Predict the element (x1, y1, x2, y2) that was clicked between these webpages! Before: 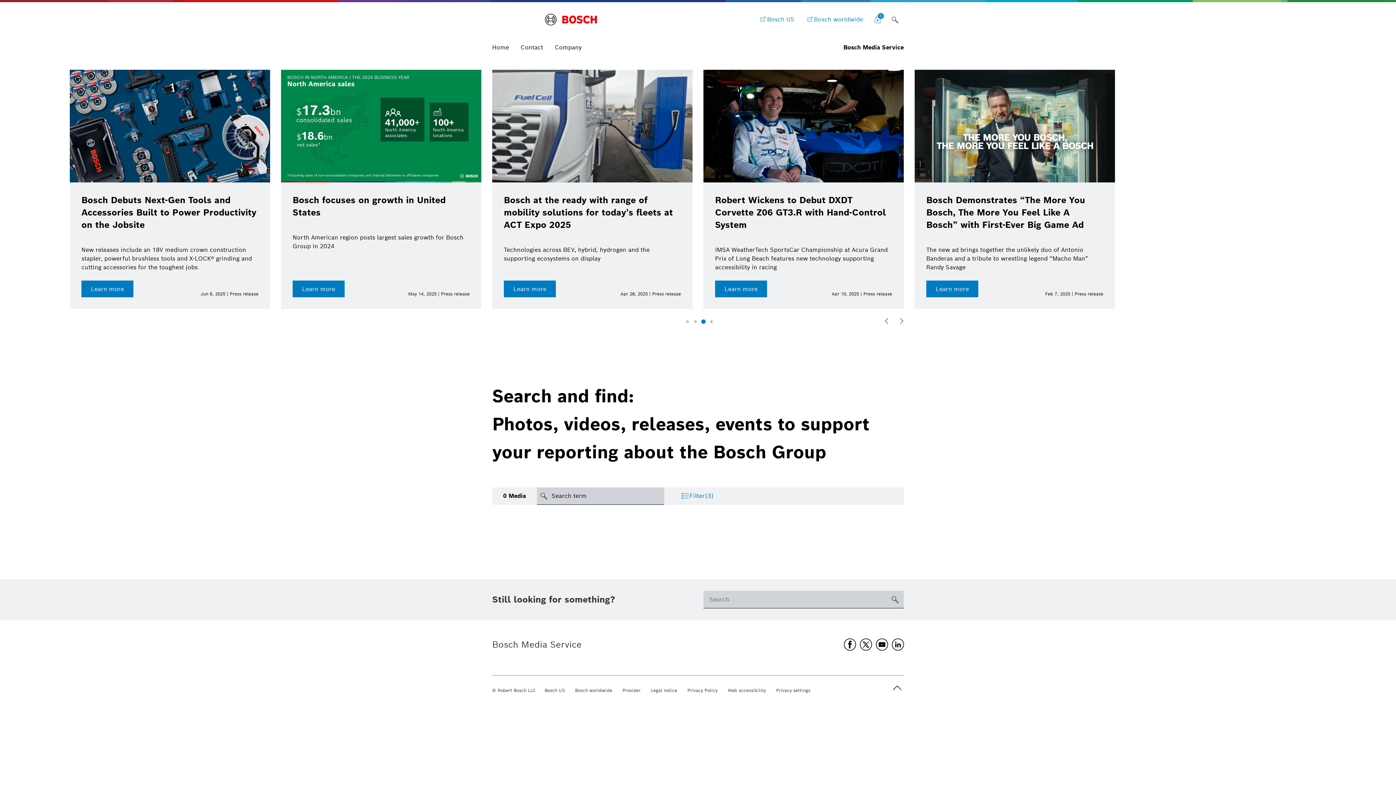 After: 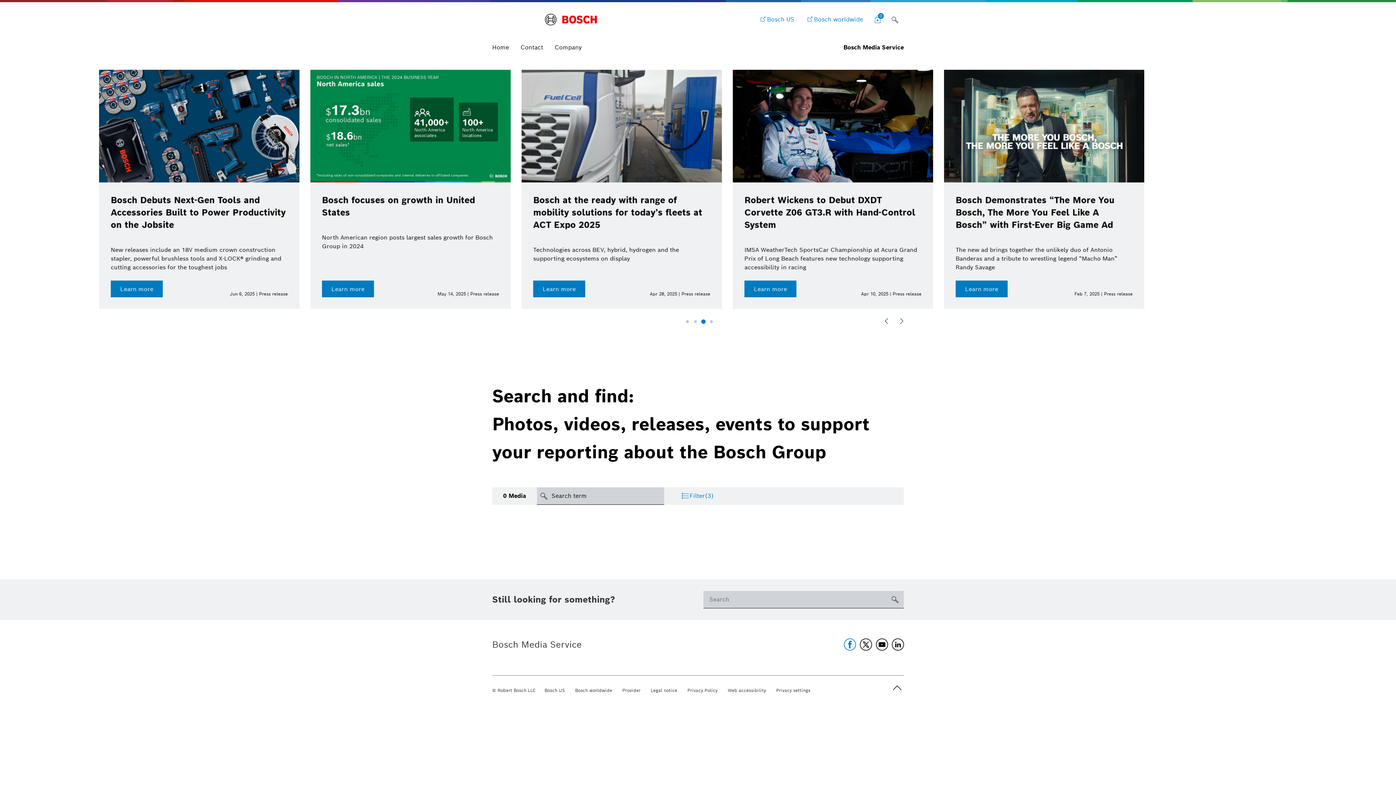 Action: bbox: (842, 637, 857, 652)